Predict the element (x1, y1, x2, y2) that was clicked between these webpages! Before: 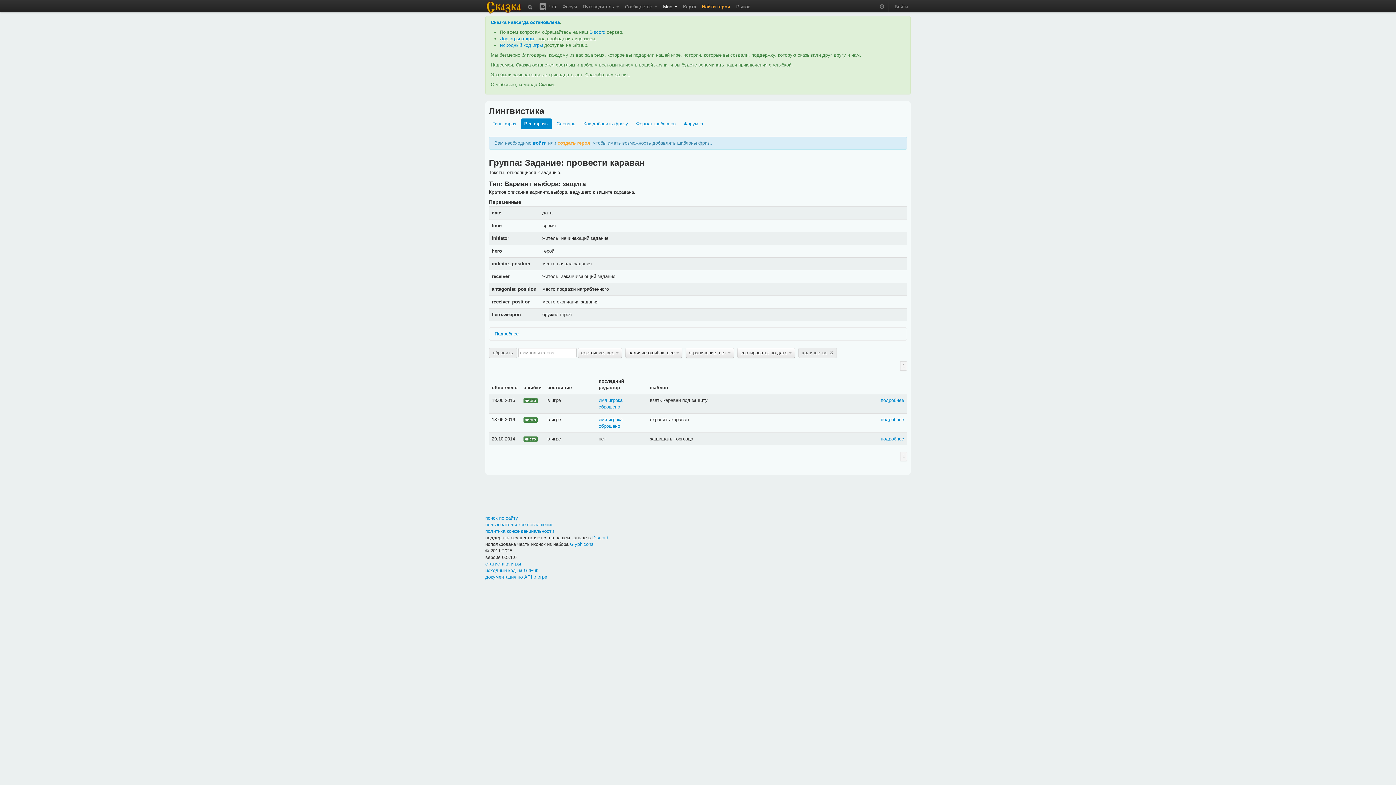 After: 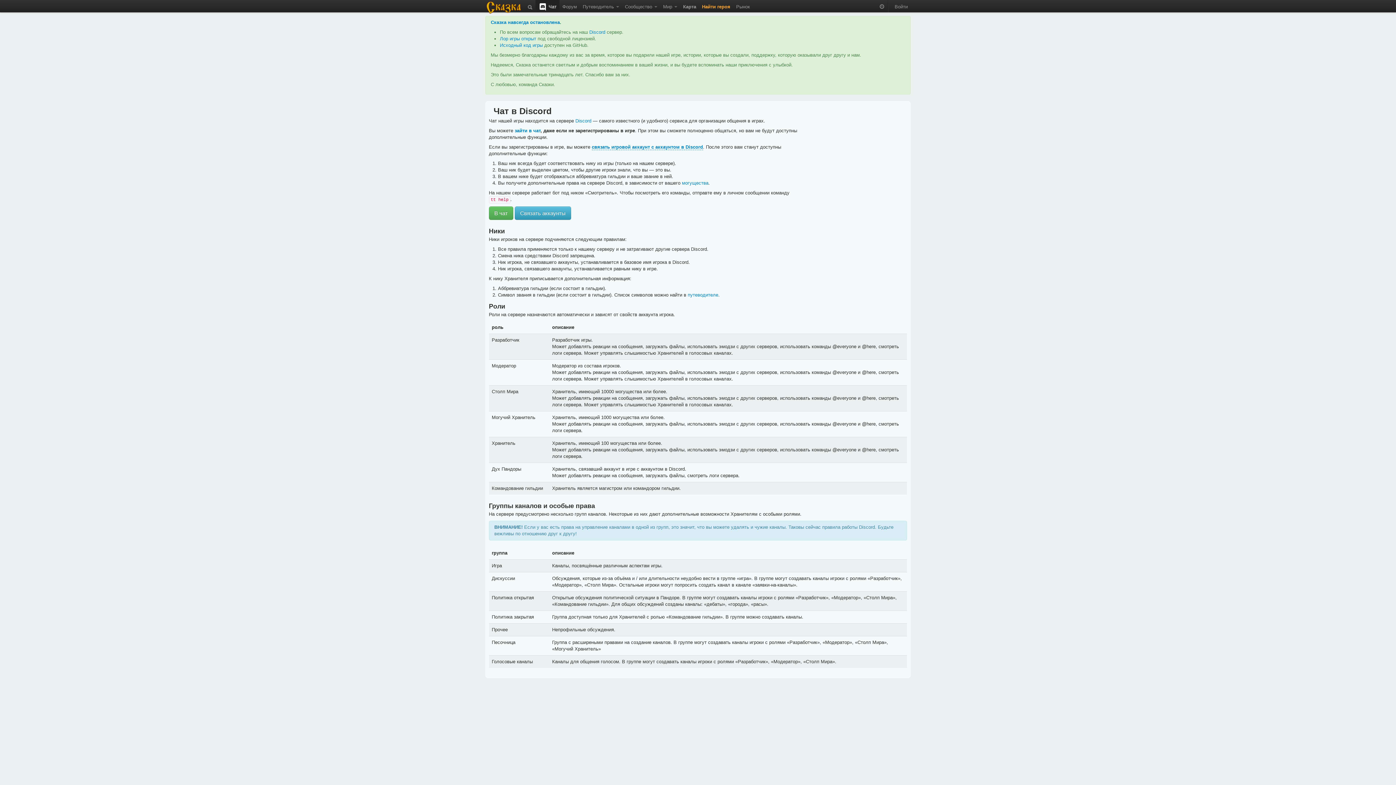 Action: label:  Чат bbox: (535, 0, 559, 11)